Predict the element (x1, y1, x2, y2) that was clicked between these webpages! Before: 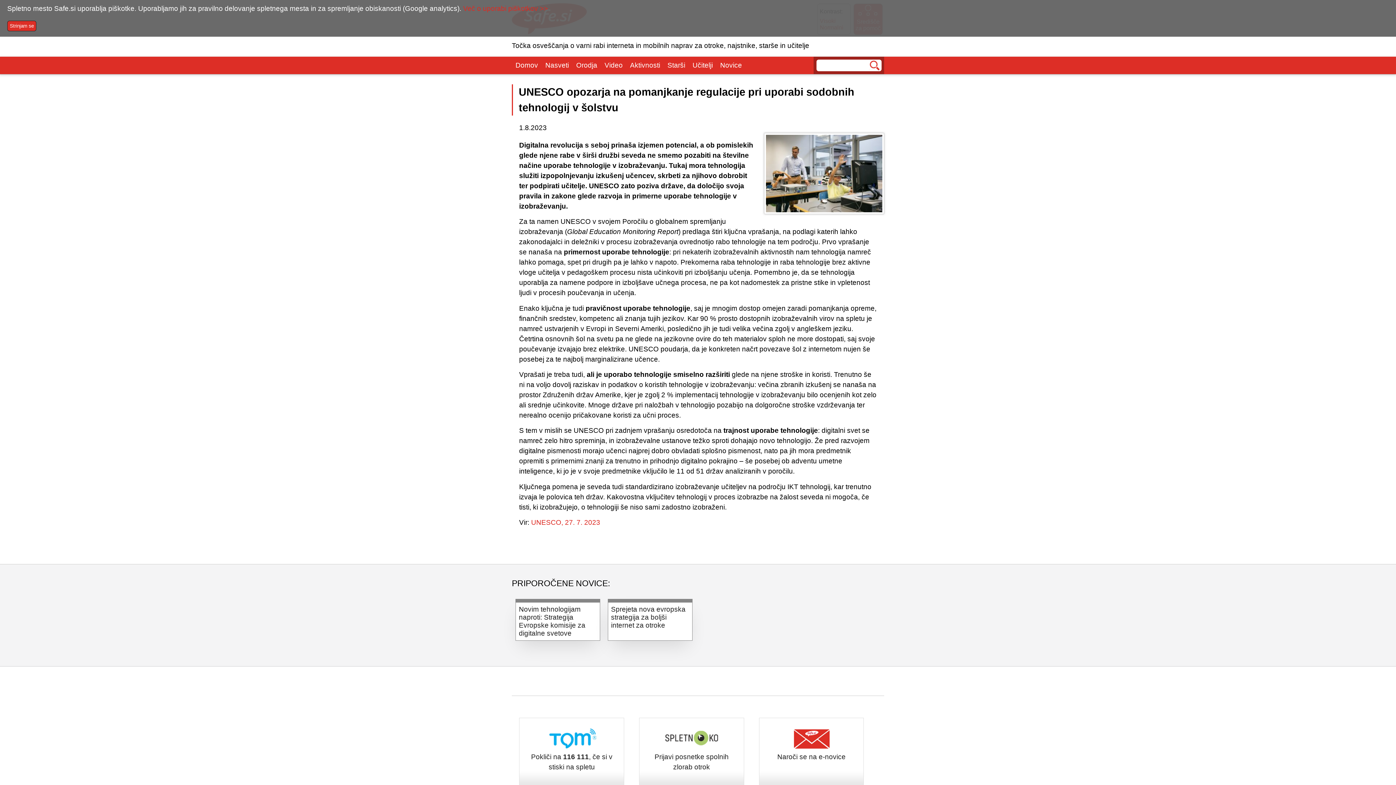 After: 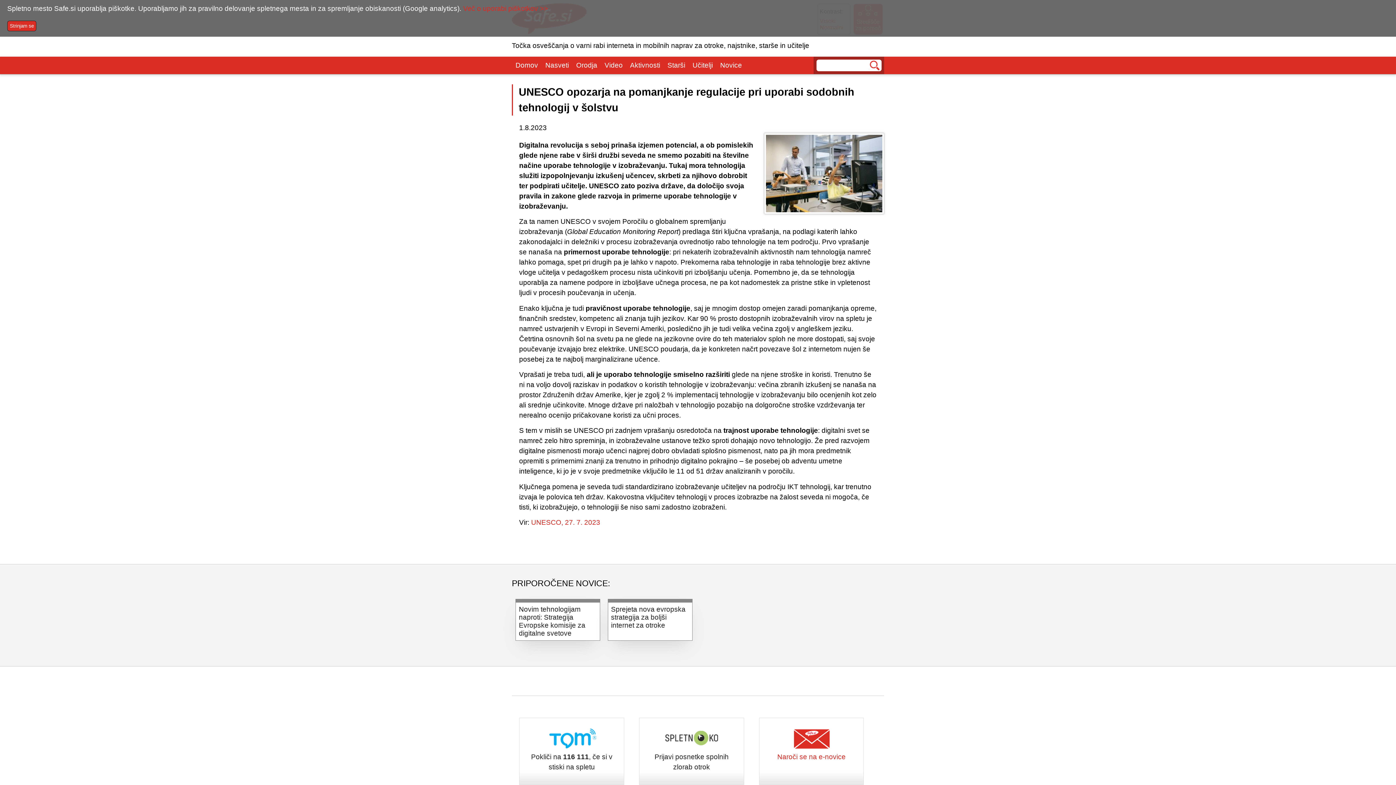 Action: label: Naroči se na e-novice bbox: (759, 718, 864, 785)